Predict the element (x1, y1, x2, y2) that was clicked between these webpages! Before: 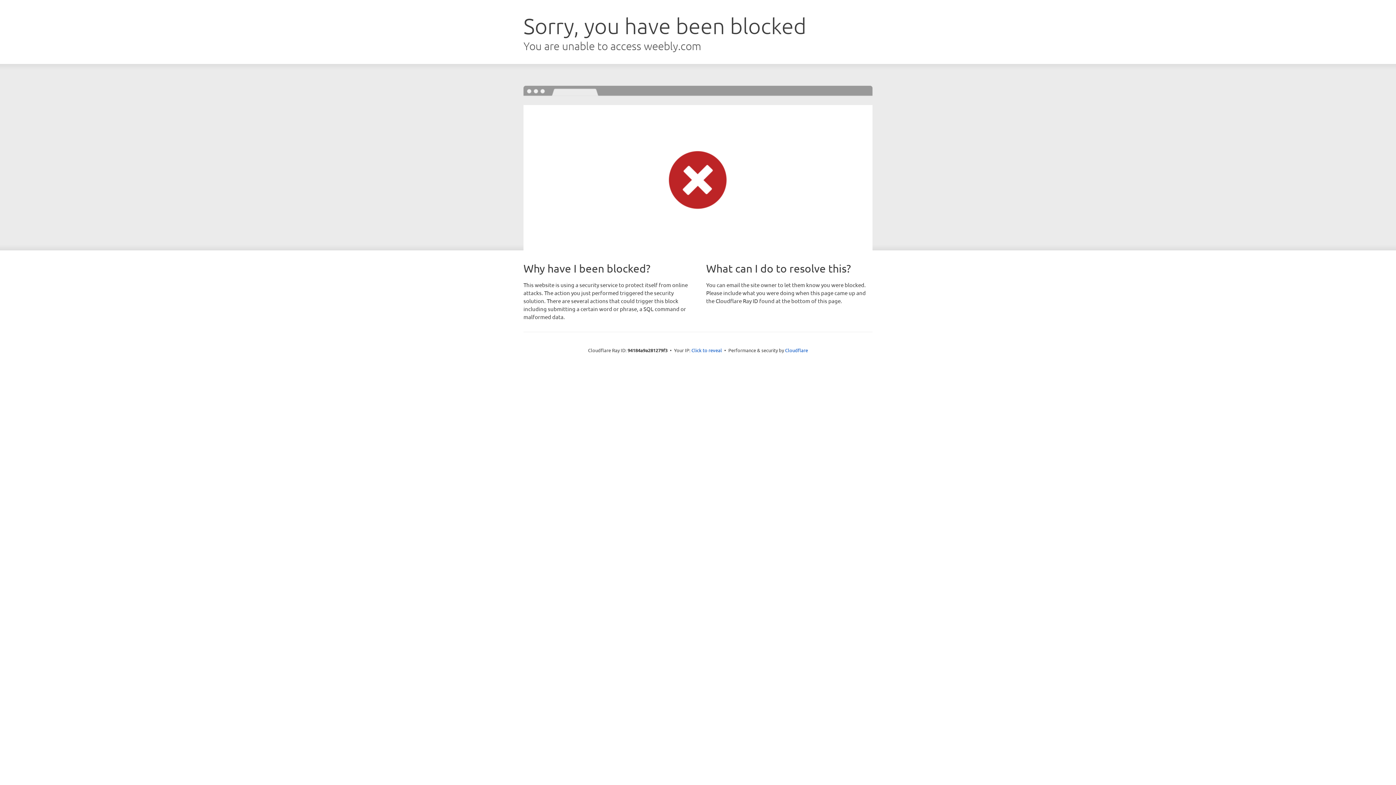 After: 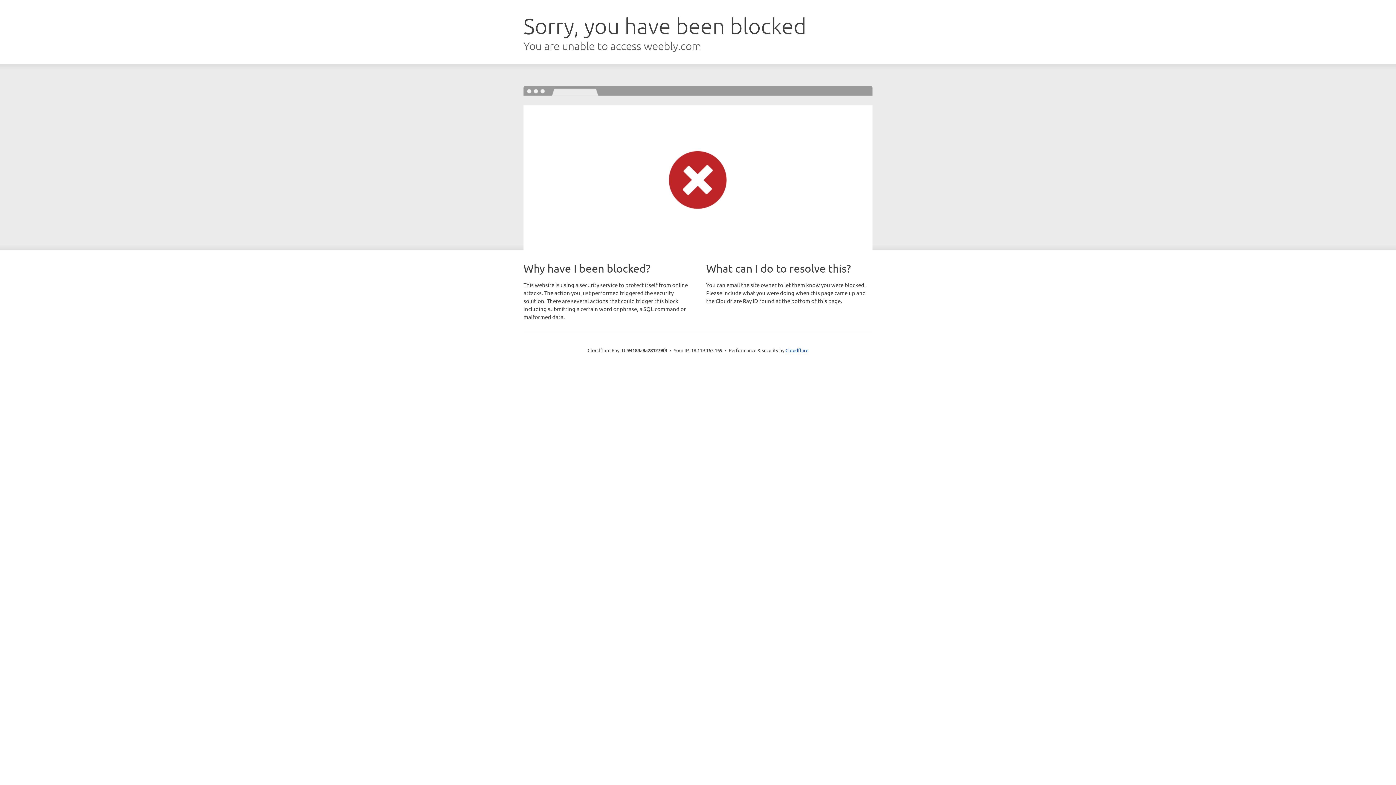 Action: bbox: (691, 346, 722, 353) label: Click to reveal